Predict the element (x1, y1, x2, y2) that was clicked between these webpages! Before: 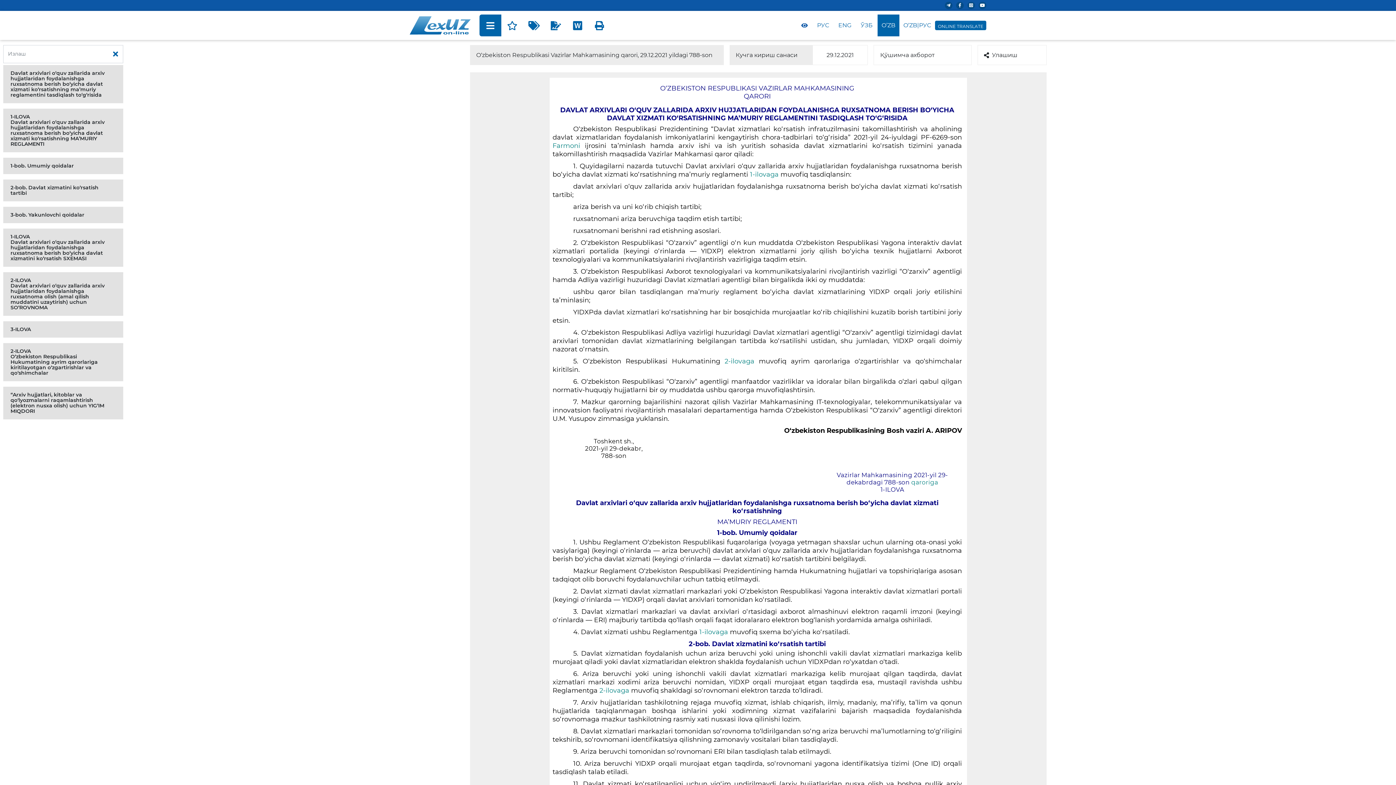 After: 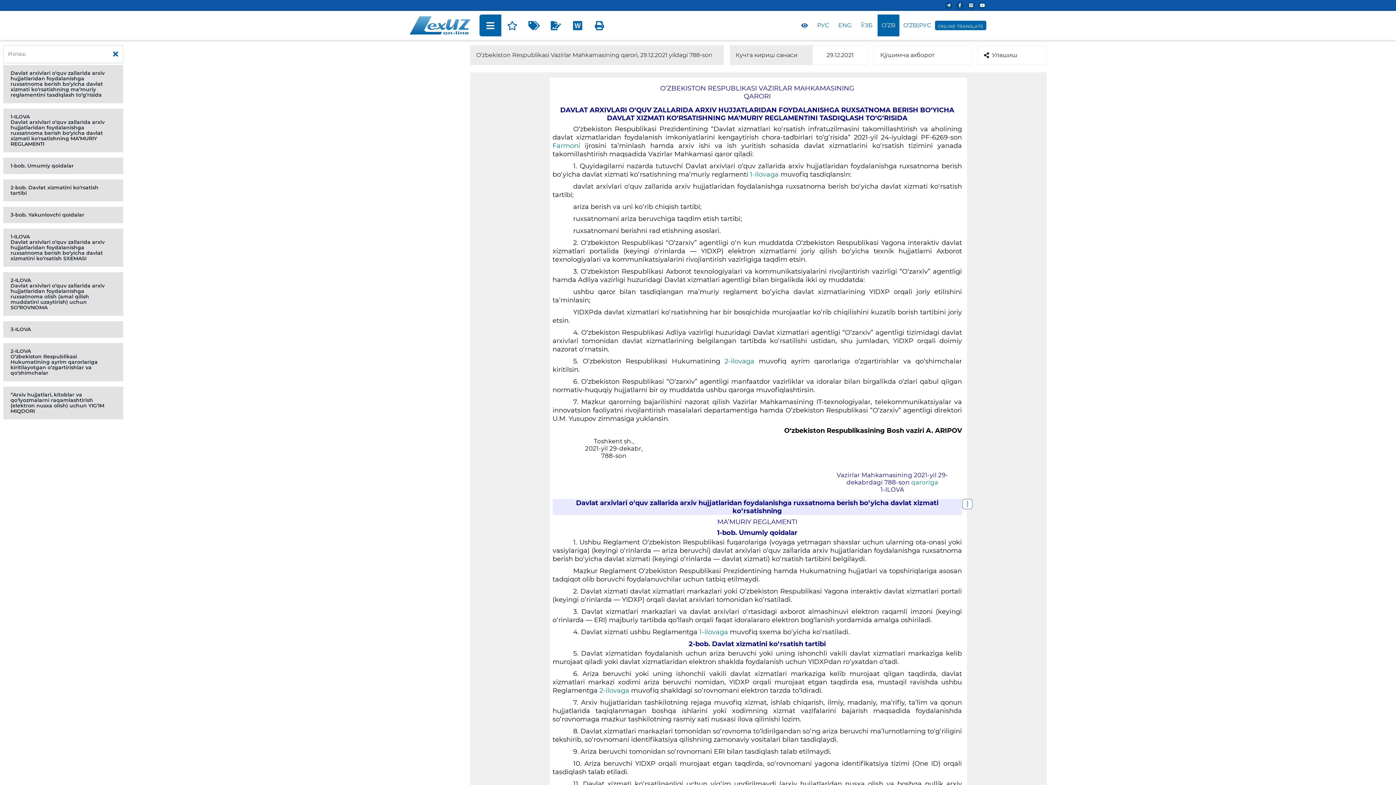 Action: bbox: (576, 499, 938, 515) label: Davlat arxivlari o‘quv zallarida arxiv hujjatlaridan foydalanishga ruxsatnoma berish bo‘yicha davlat xizmati ko‘rsatishning